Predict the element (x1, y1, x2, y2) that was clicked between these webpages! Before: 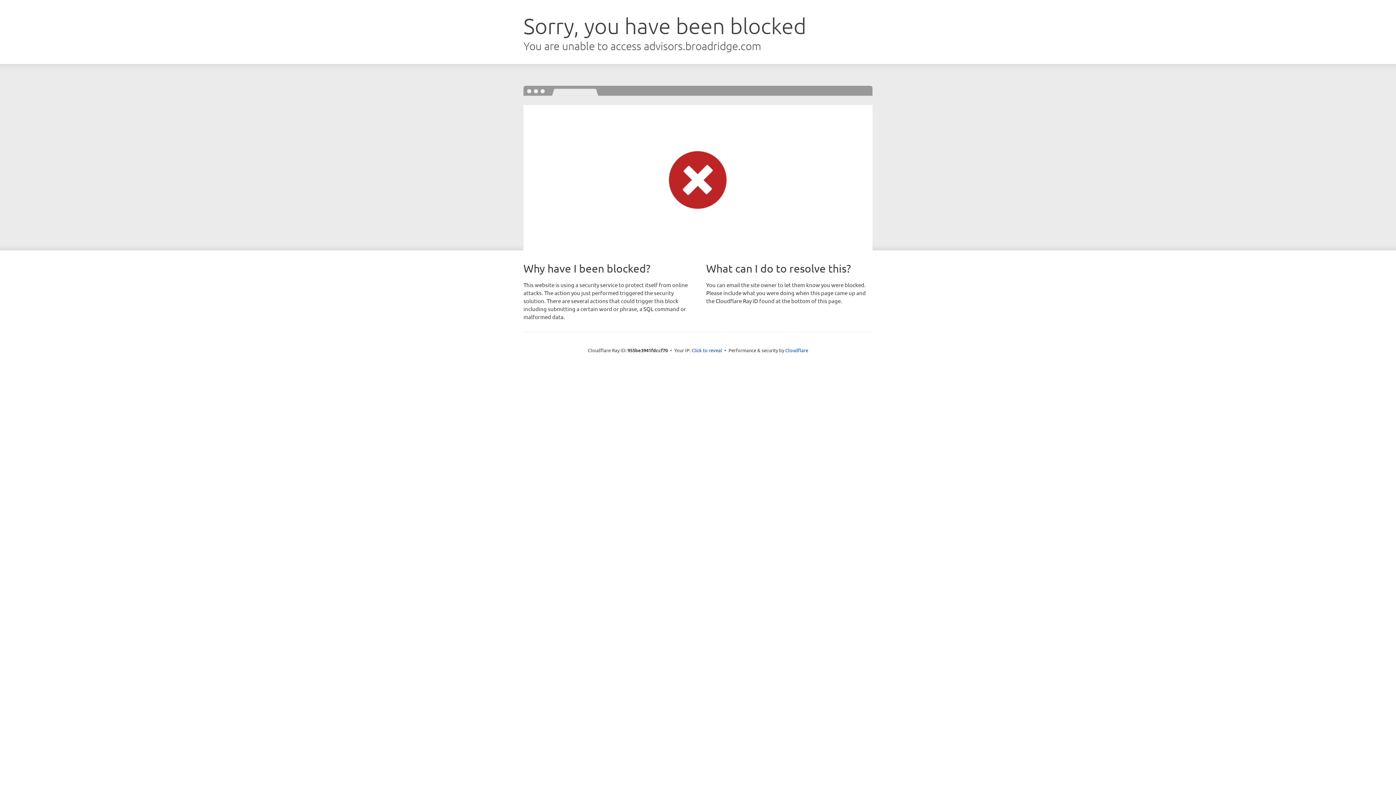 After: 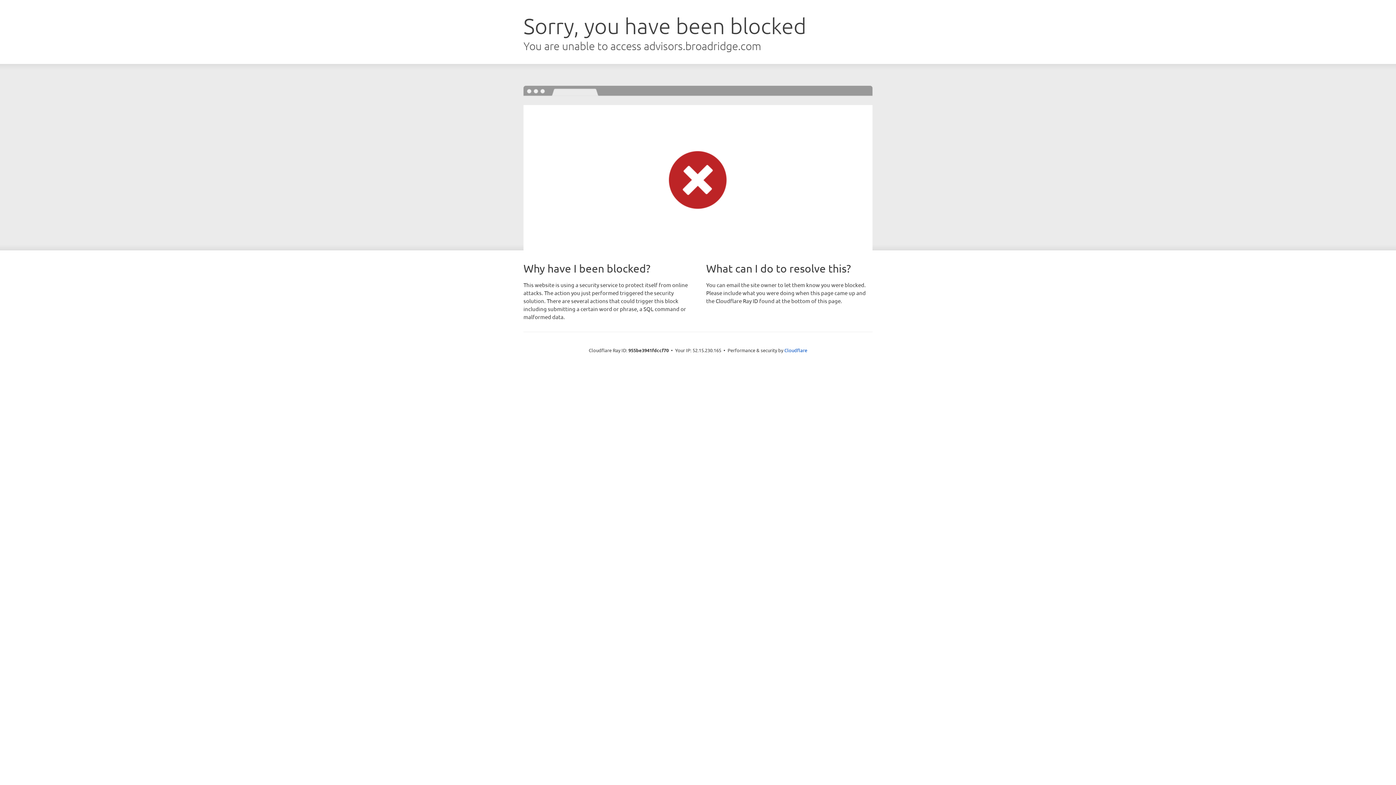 Action: label: Click to reveal bbox: (691, 346, 722, 353)